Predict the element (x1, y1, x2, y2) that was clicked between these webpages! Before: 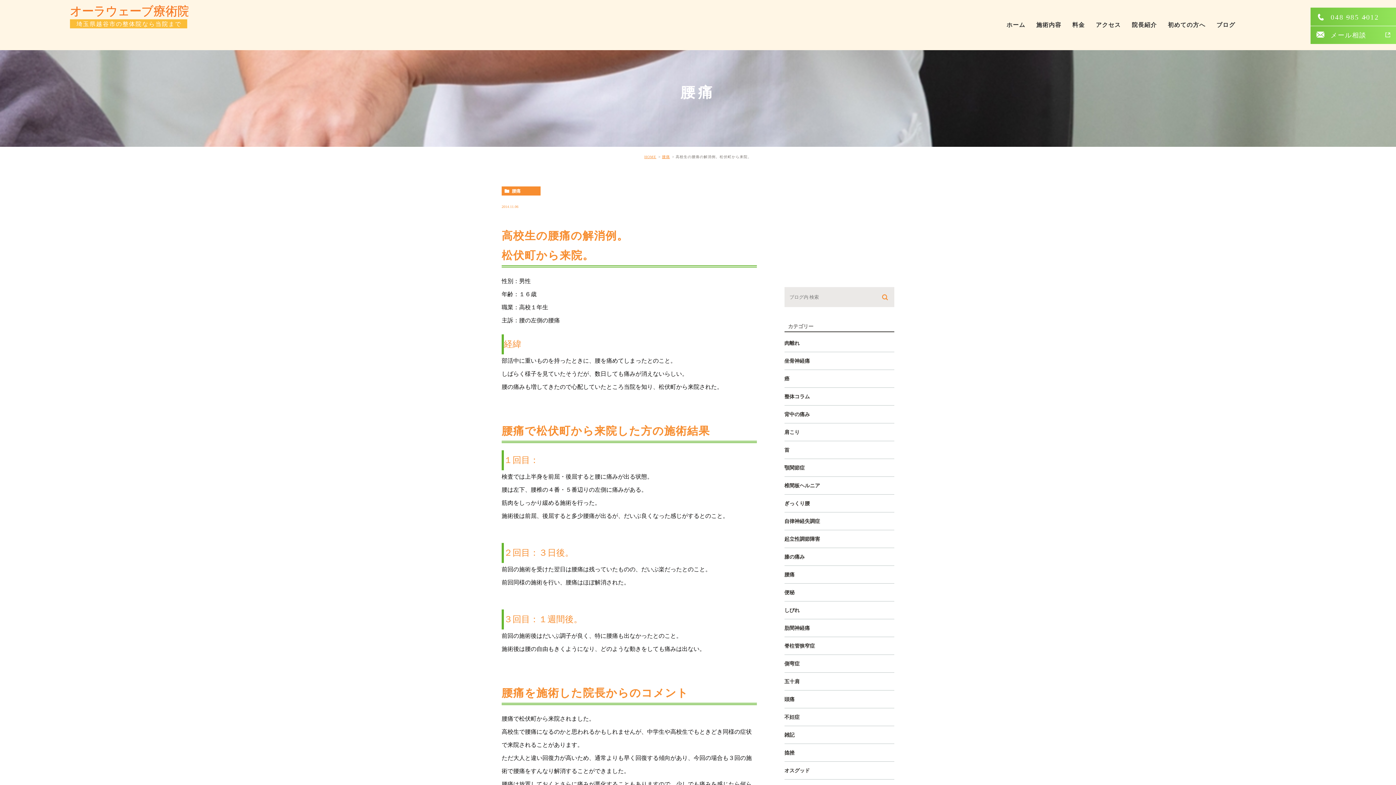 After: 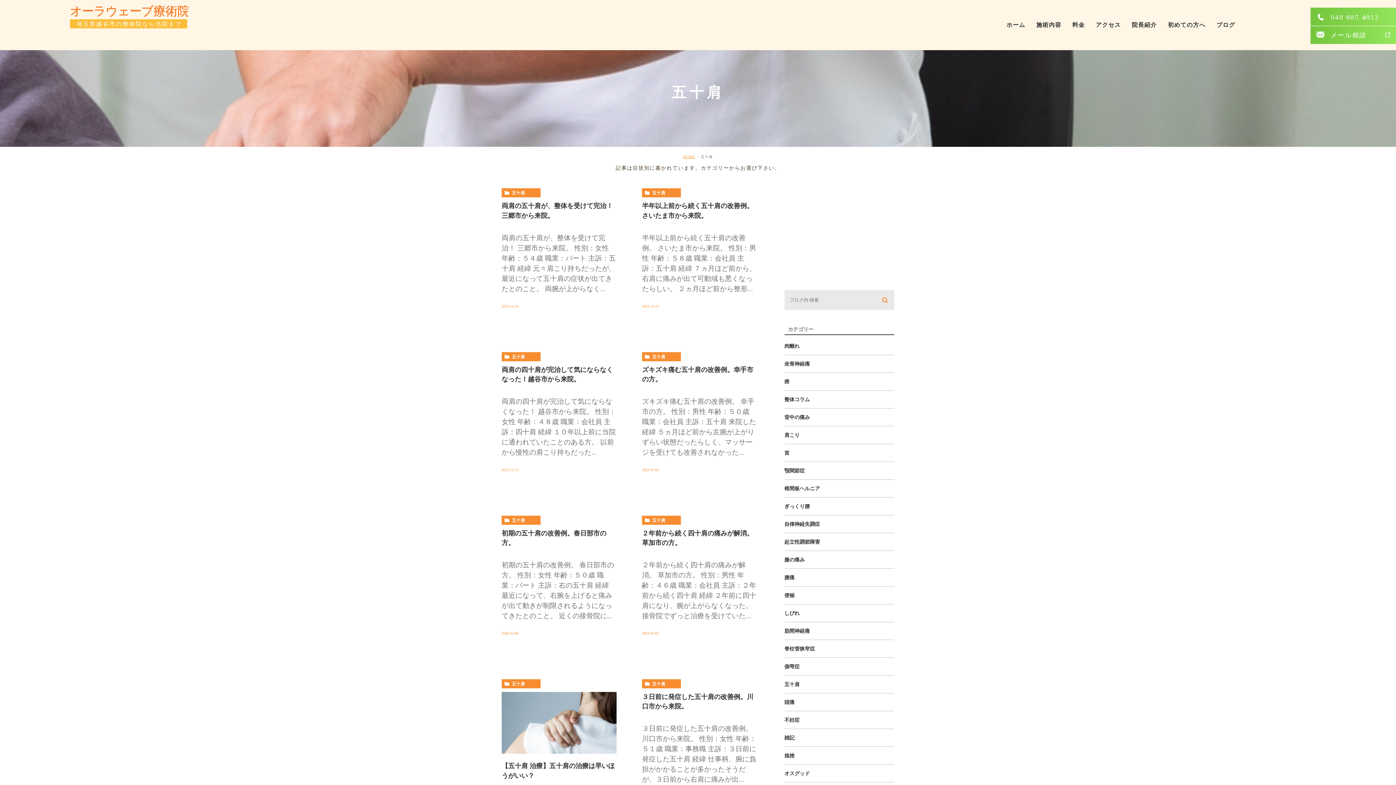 Action: label: 五十肩 bbox: (784, 679, 894, 684)